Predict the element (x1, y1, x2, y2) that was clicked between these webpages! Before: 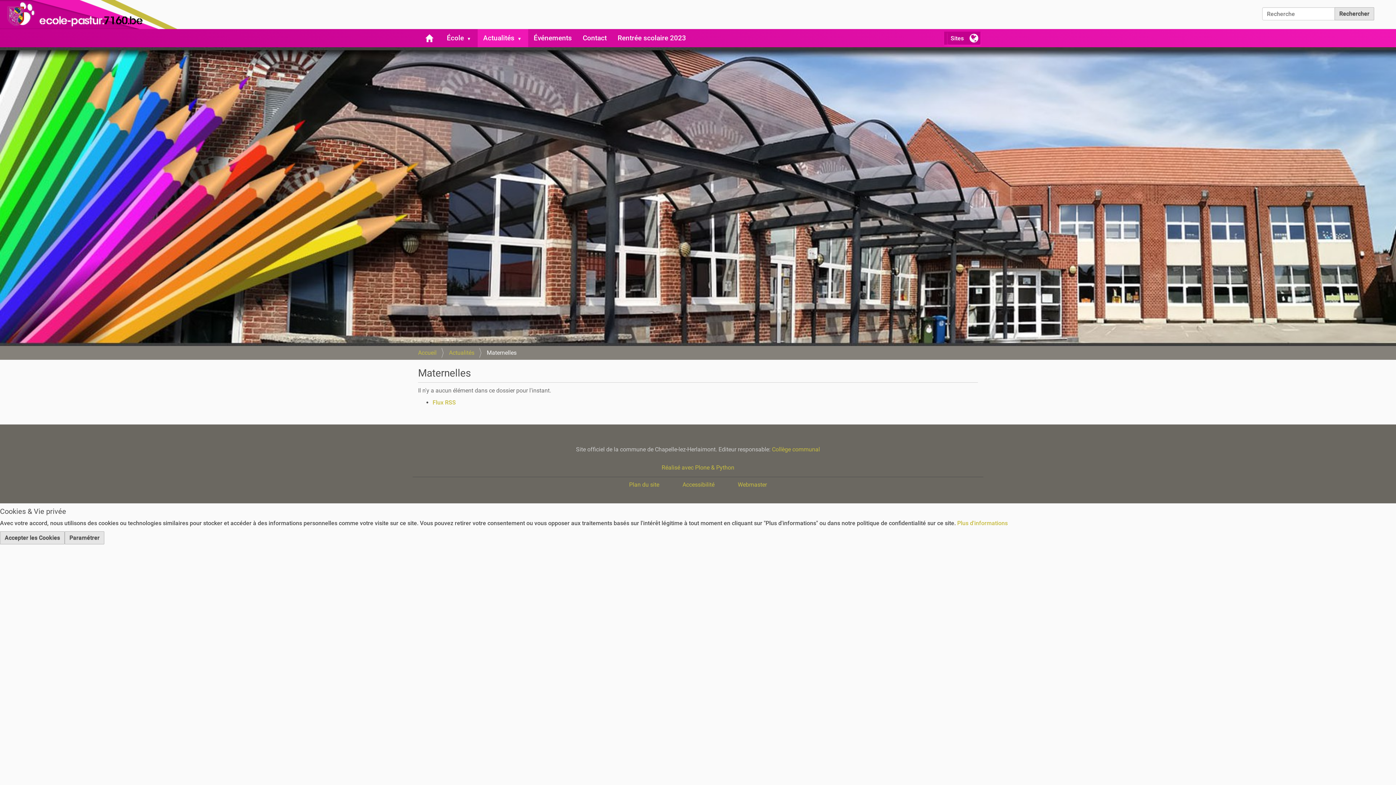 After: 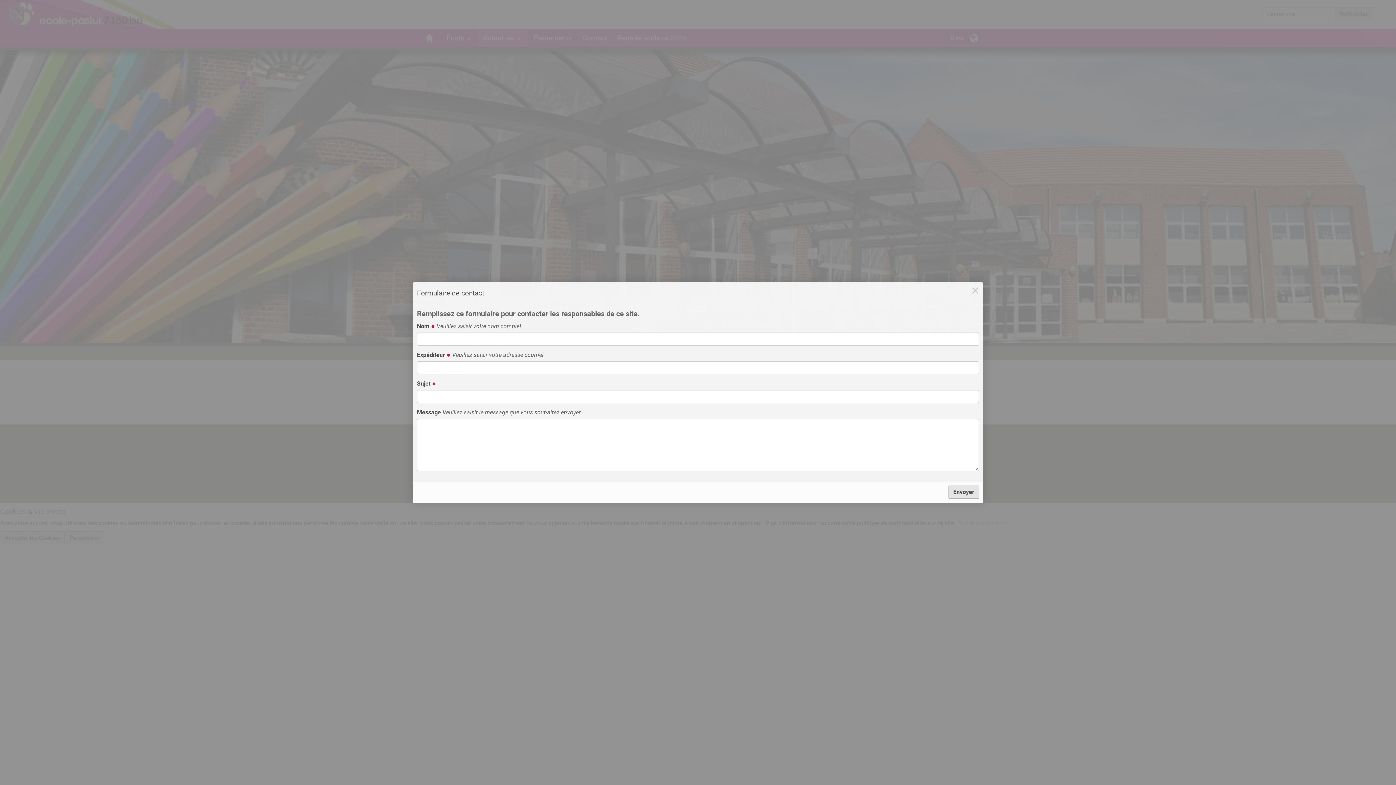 Action: bbox: (738, 481, 767, 488) label: Webmaster